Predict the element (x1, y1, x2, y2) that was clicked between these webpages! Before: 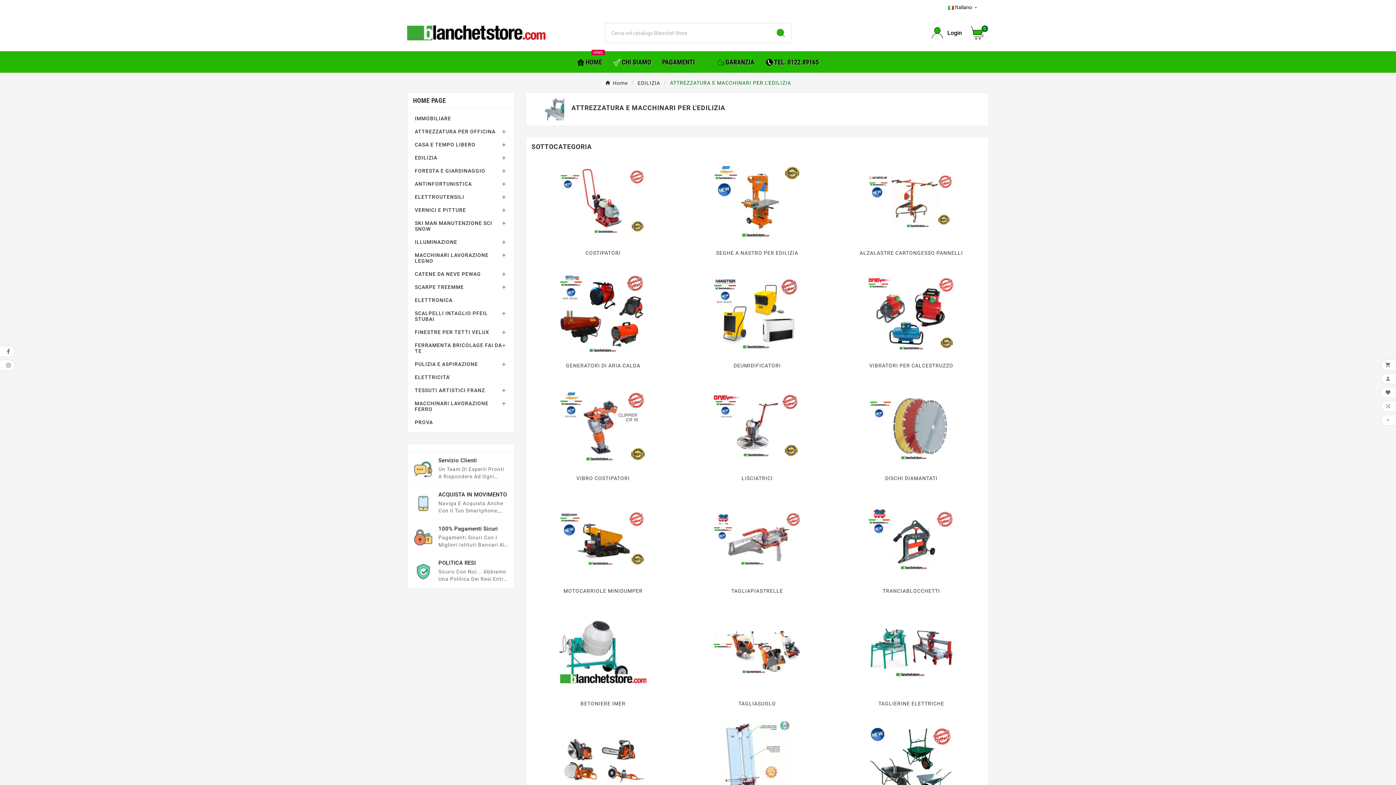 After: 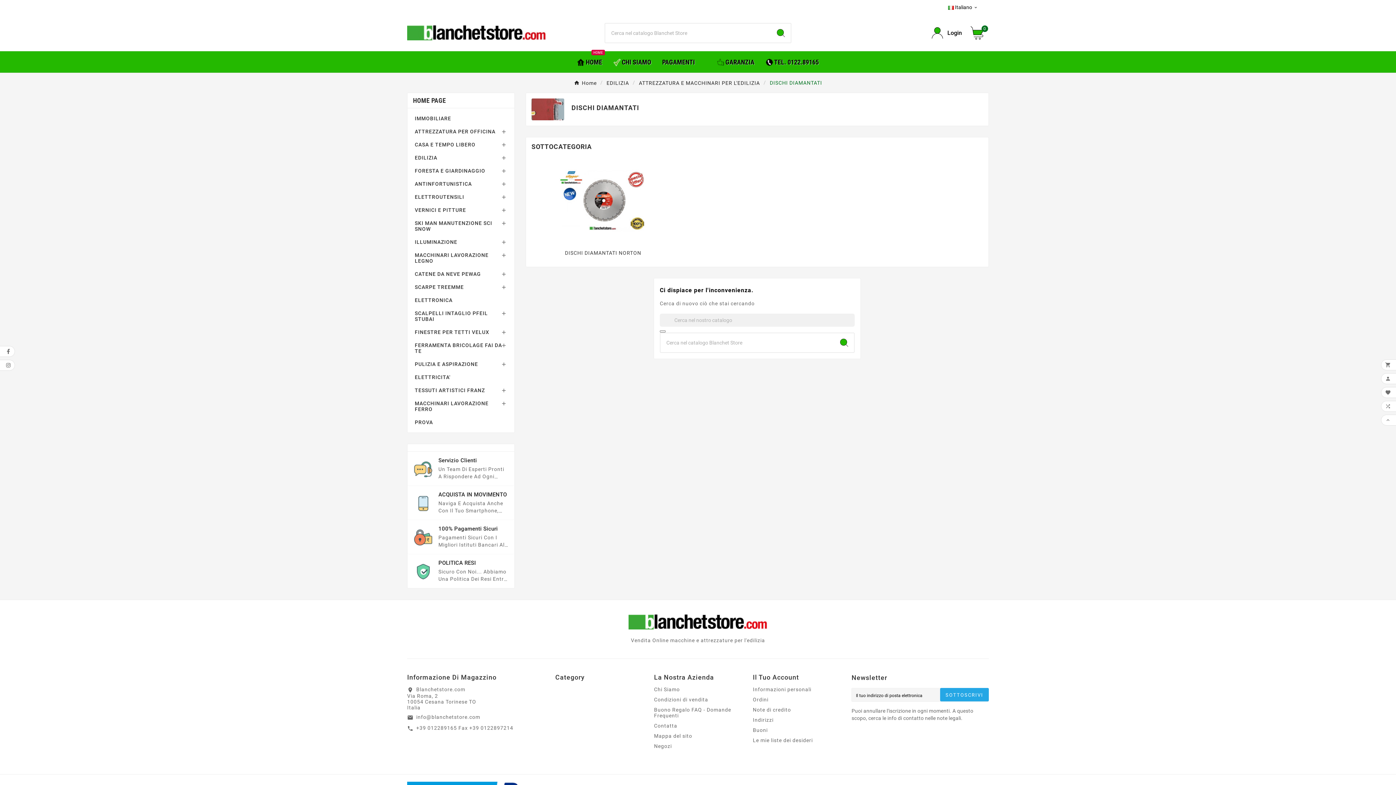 Action: label: DISCHI DIAMANTATI bbox: (885, 475, 937, 481)